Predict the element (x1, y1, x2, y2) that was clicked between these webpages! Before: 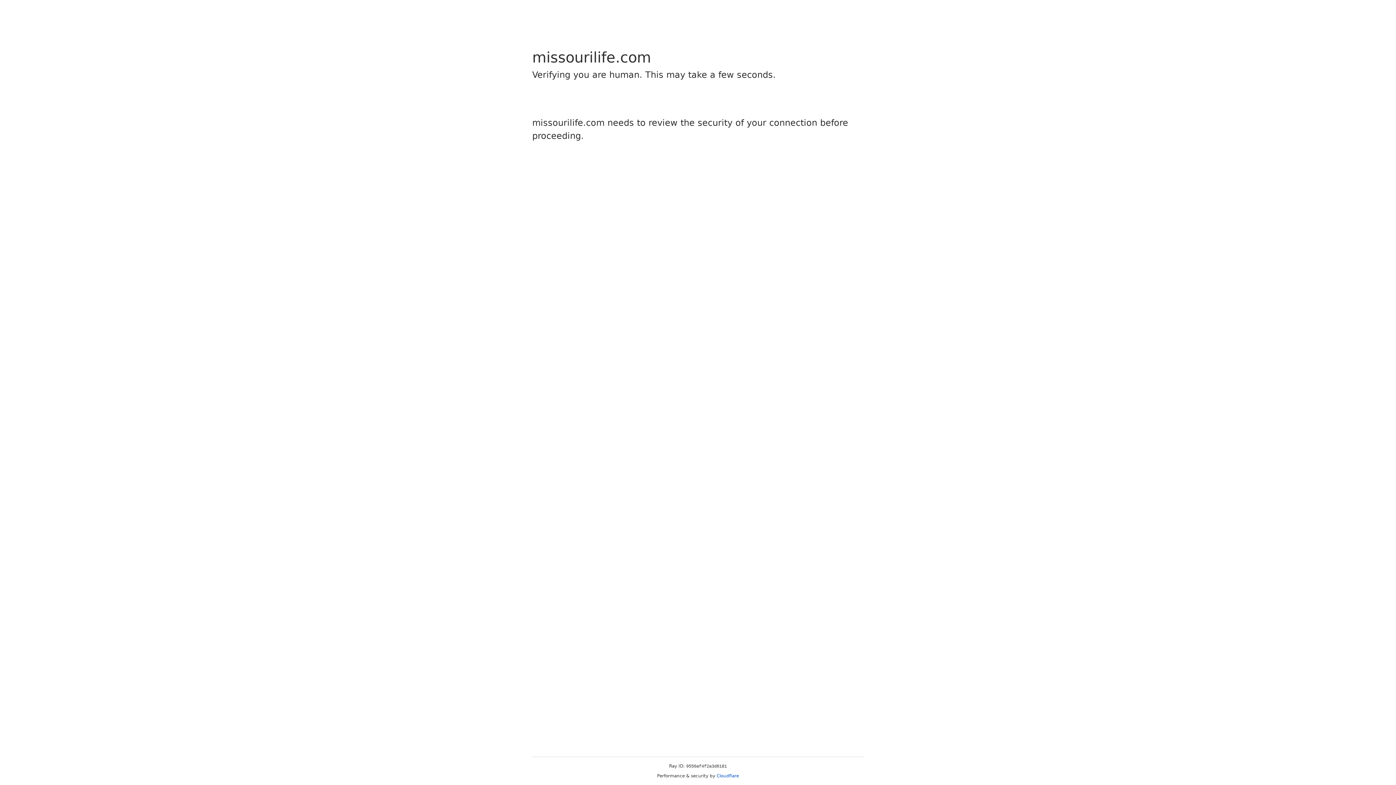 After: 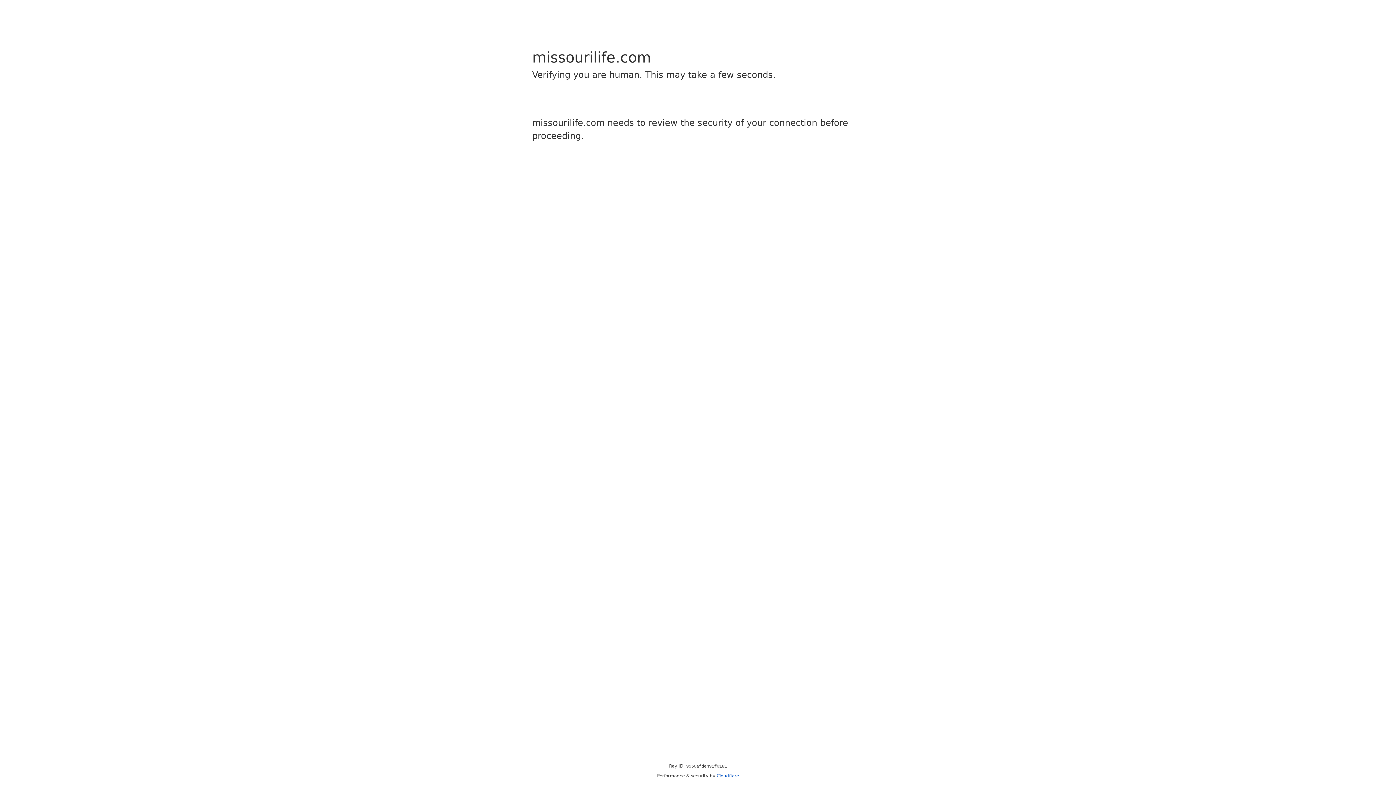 Action: label: Cloudflare bbox: (716, 773, 739, 778)